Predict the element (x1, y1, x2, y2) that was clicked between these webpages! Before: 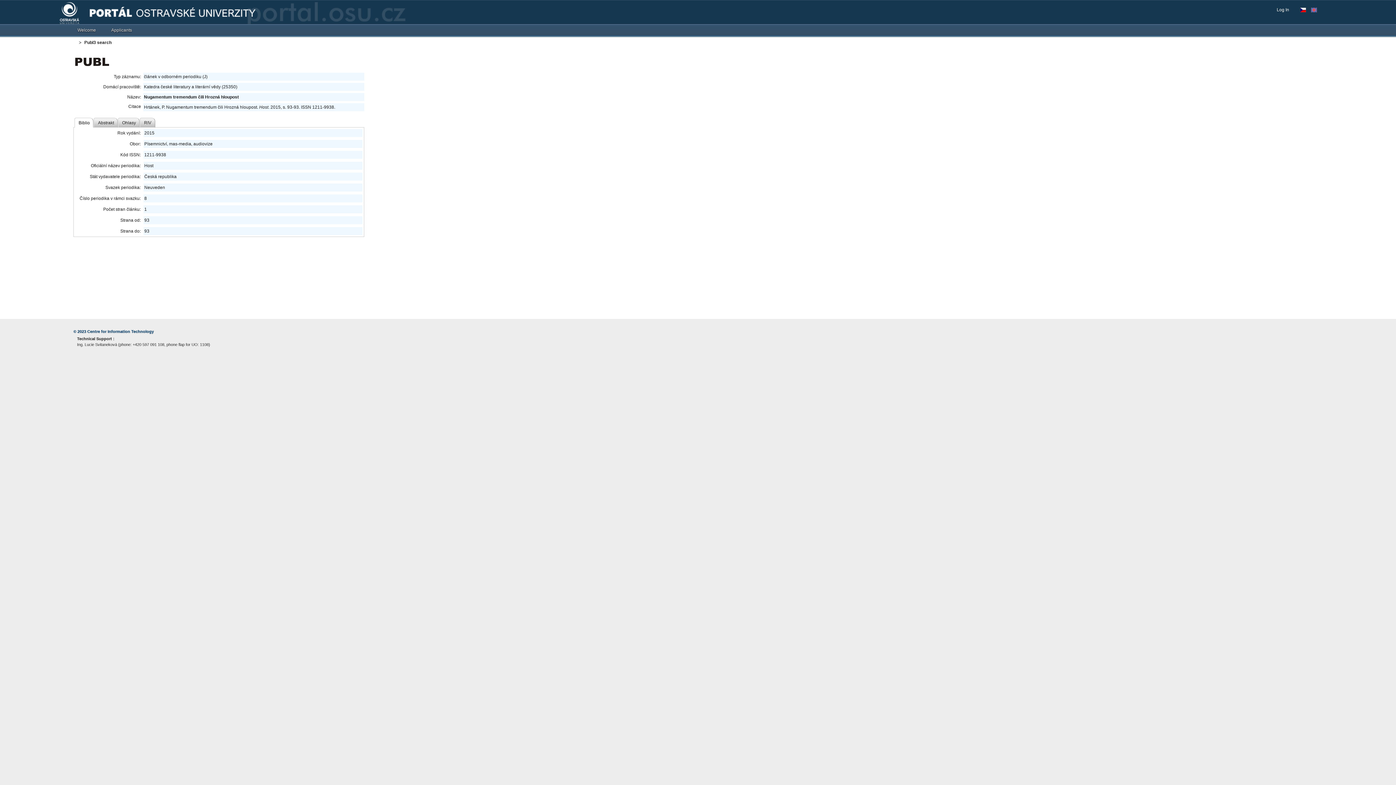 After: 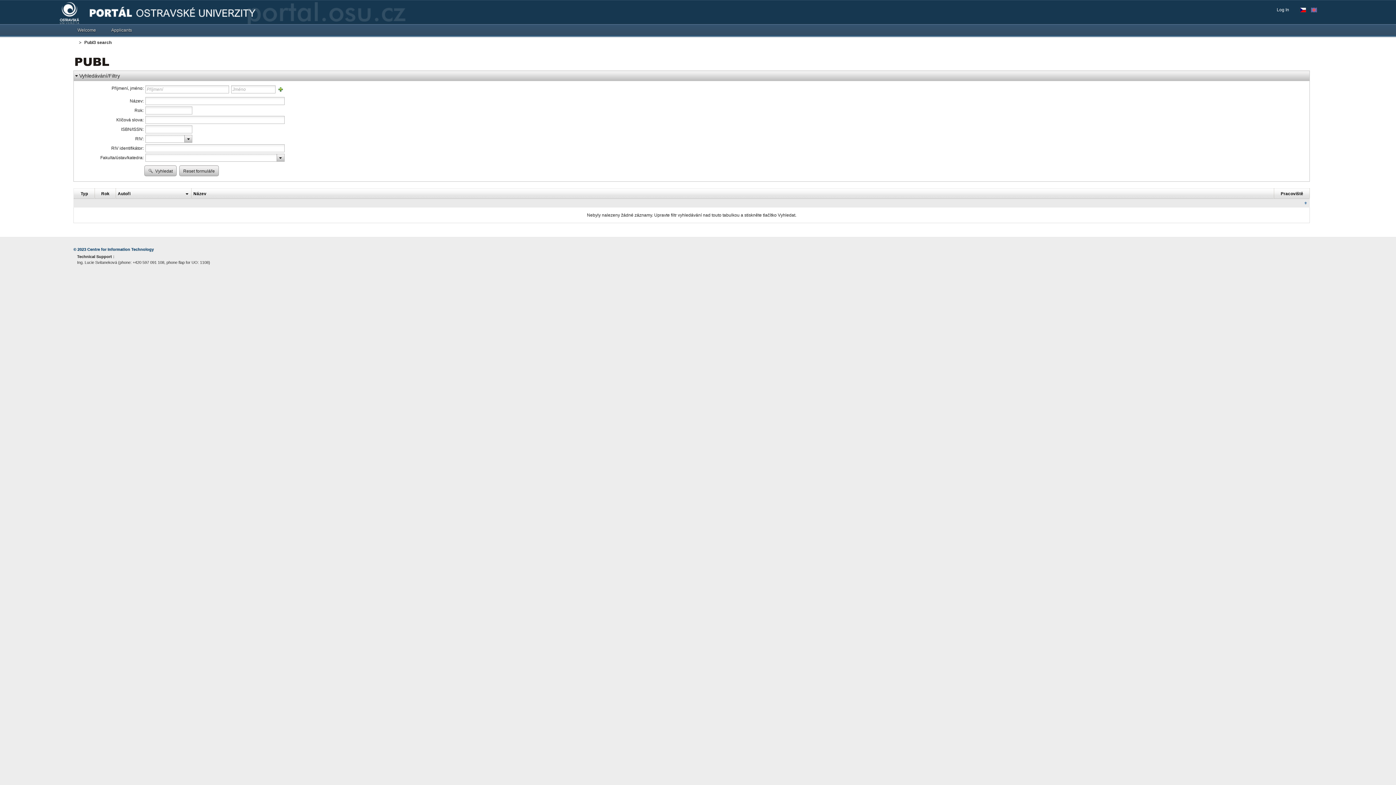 Action: bbox: (75, 59, 109, 64)